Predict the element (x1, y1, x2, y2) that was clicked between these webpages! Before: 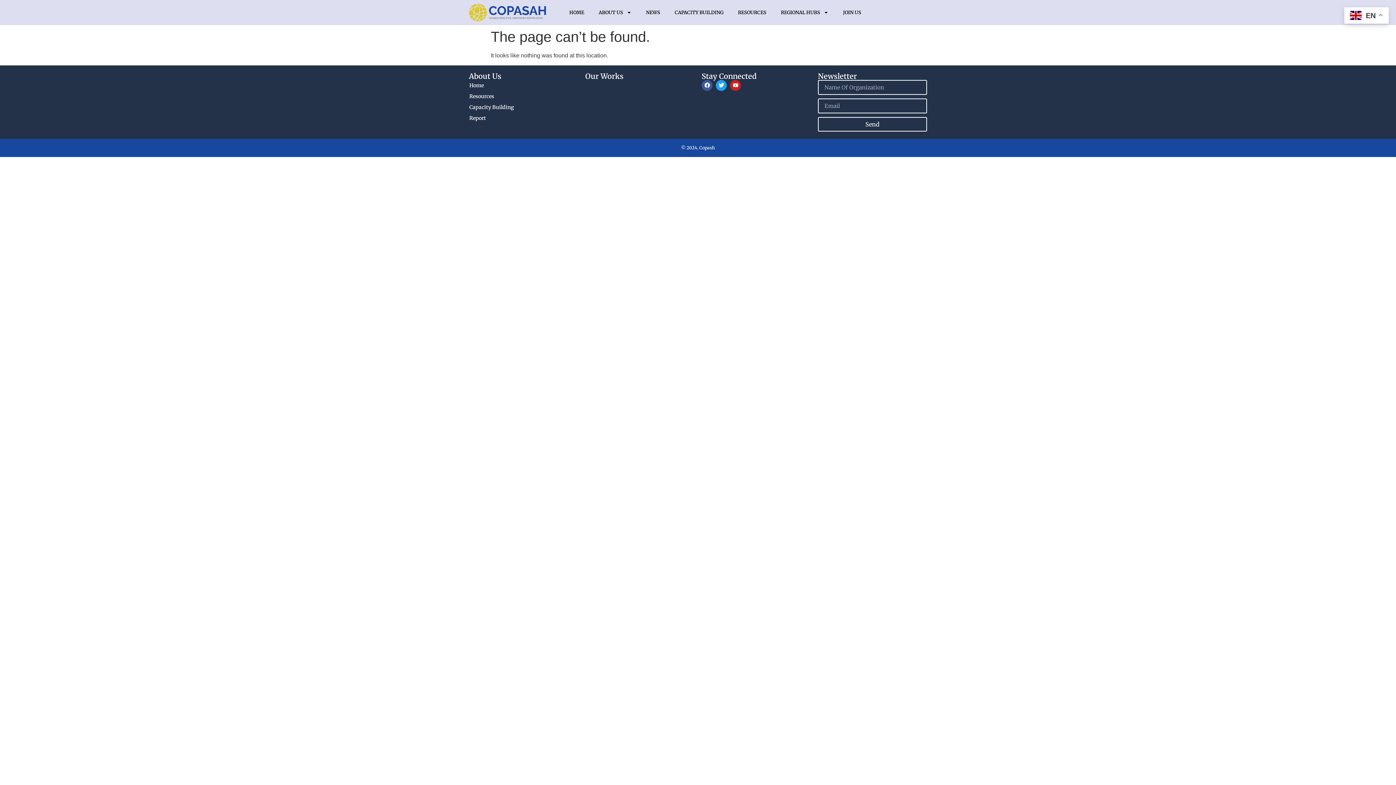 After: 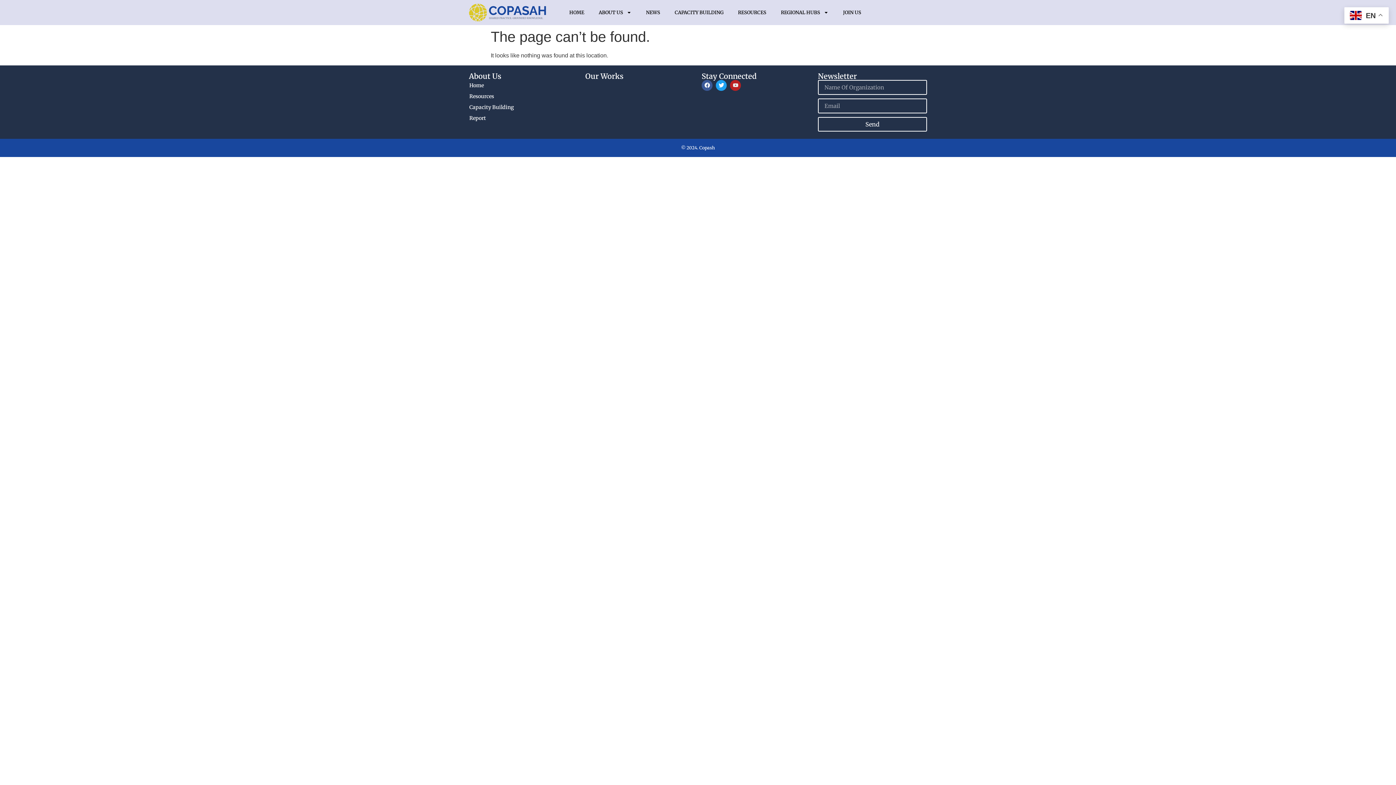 Action: label: Youtube bbox: (730, 79, 741, 90)